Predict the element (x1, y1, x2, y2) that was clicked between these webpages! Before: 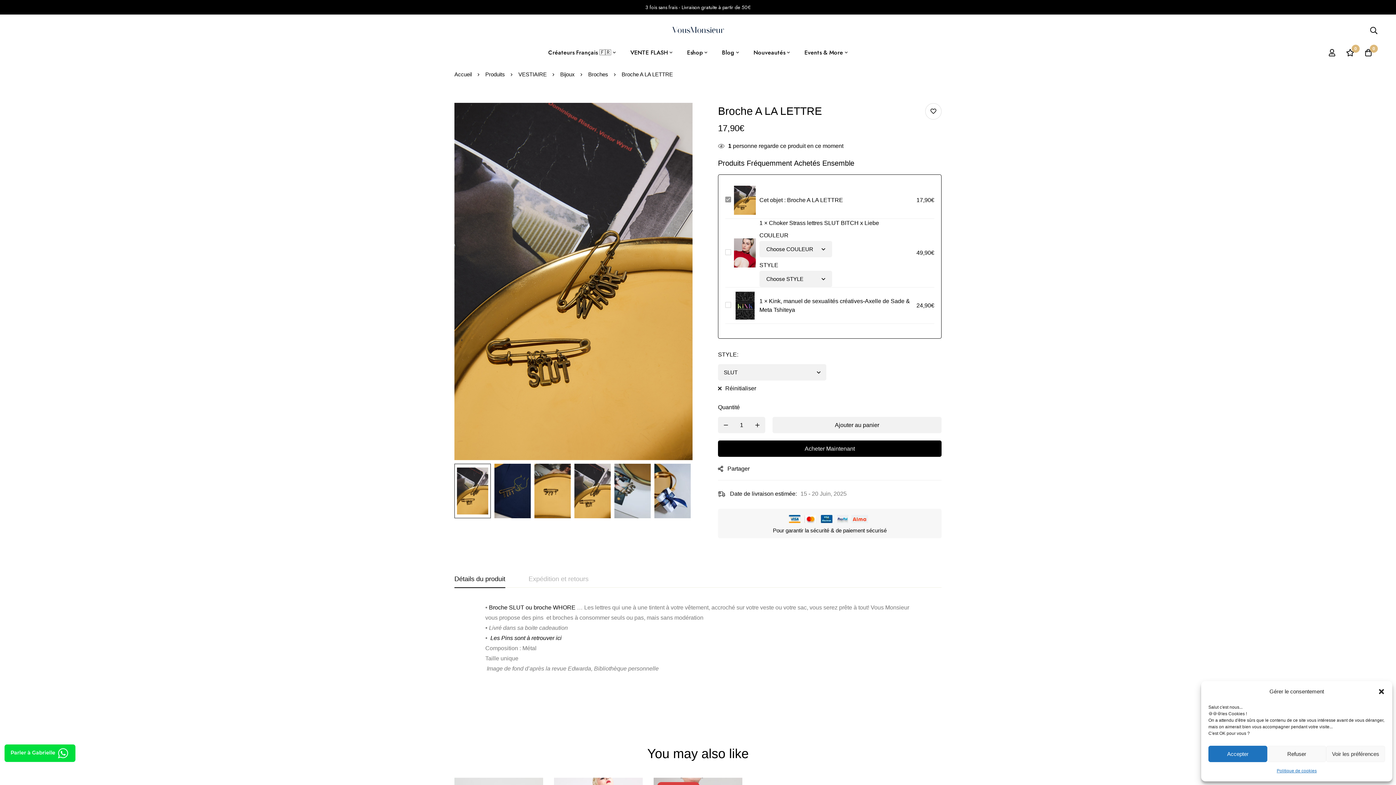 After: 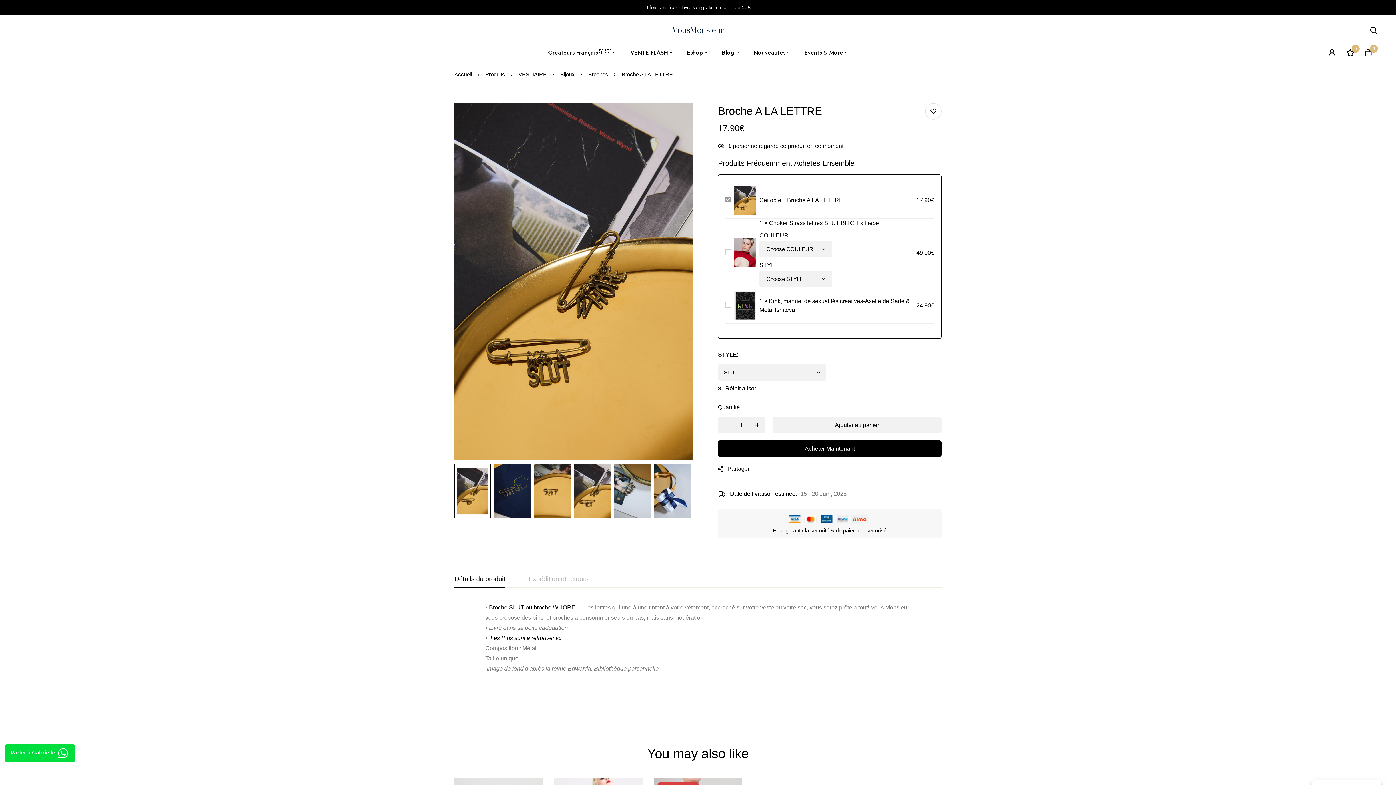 Action: label: Fermer la boîte de dialogue bbox: (1378, 688, 1385, 695)